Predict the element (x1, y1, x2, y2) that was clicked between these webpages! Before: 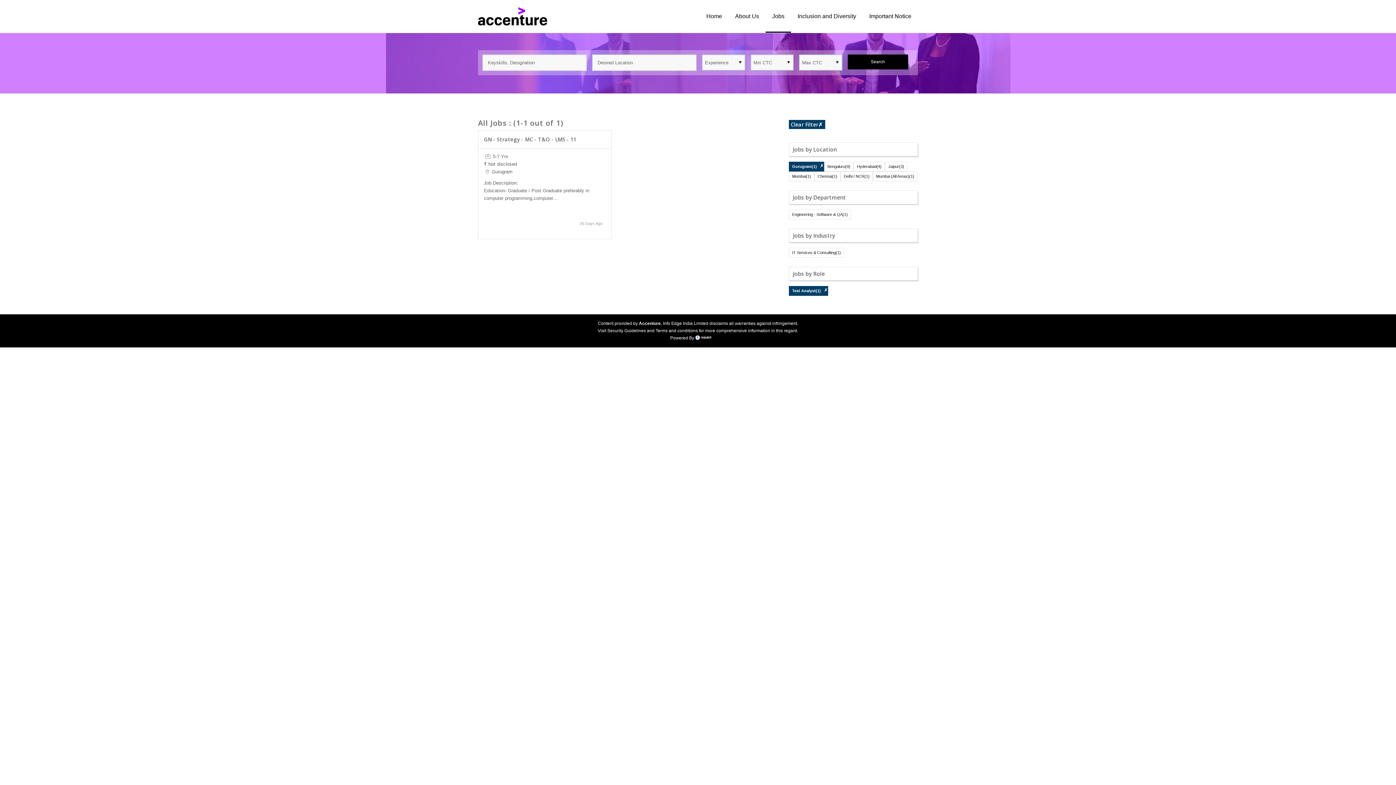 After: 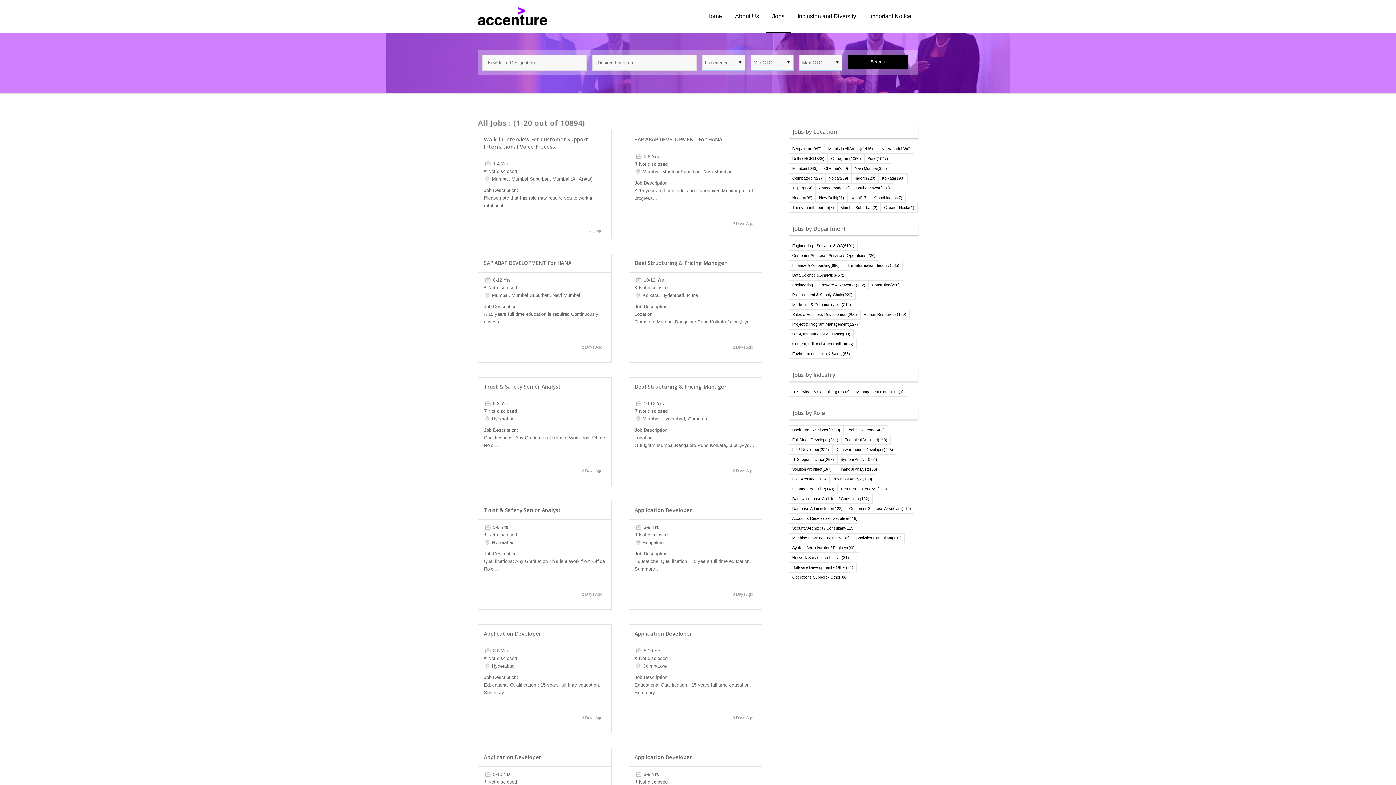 Action: bbox: (818, 121, 822, 127) label: ✗